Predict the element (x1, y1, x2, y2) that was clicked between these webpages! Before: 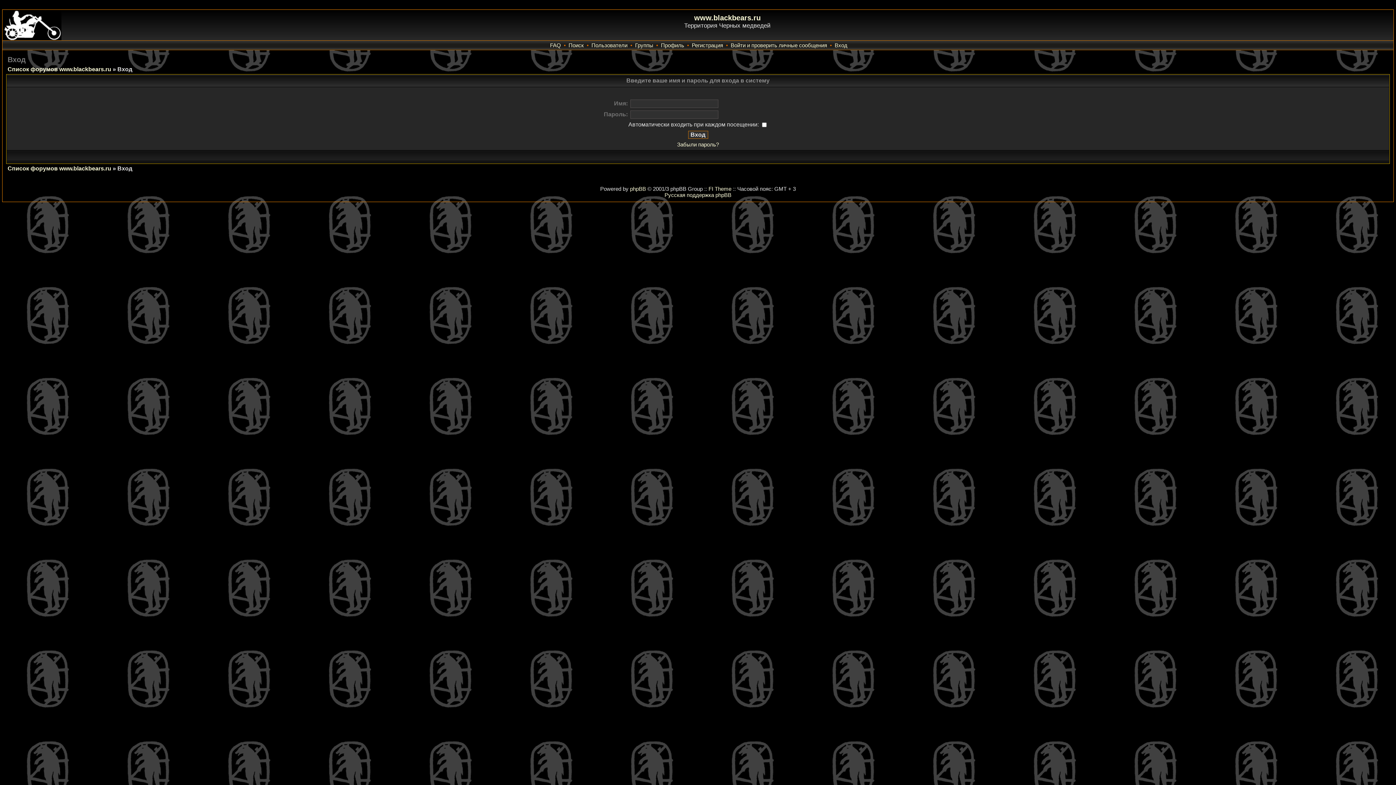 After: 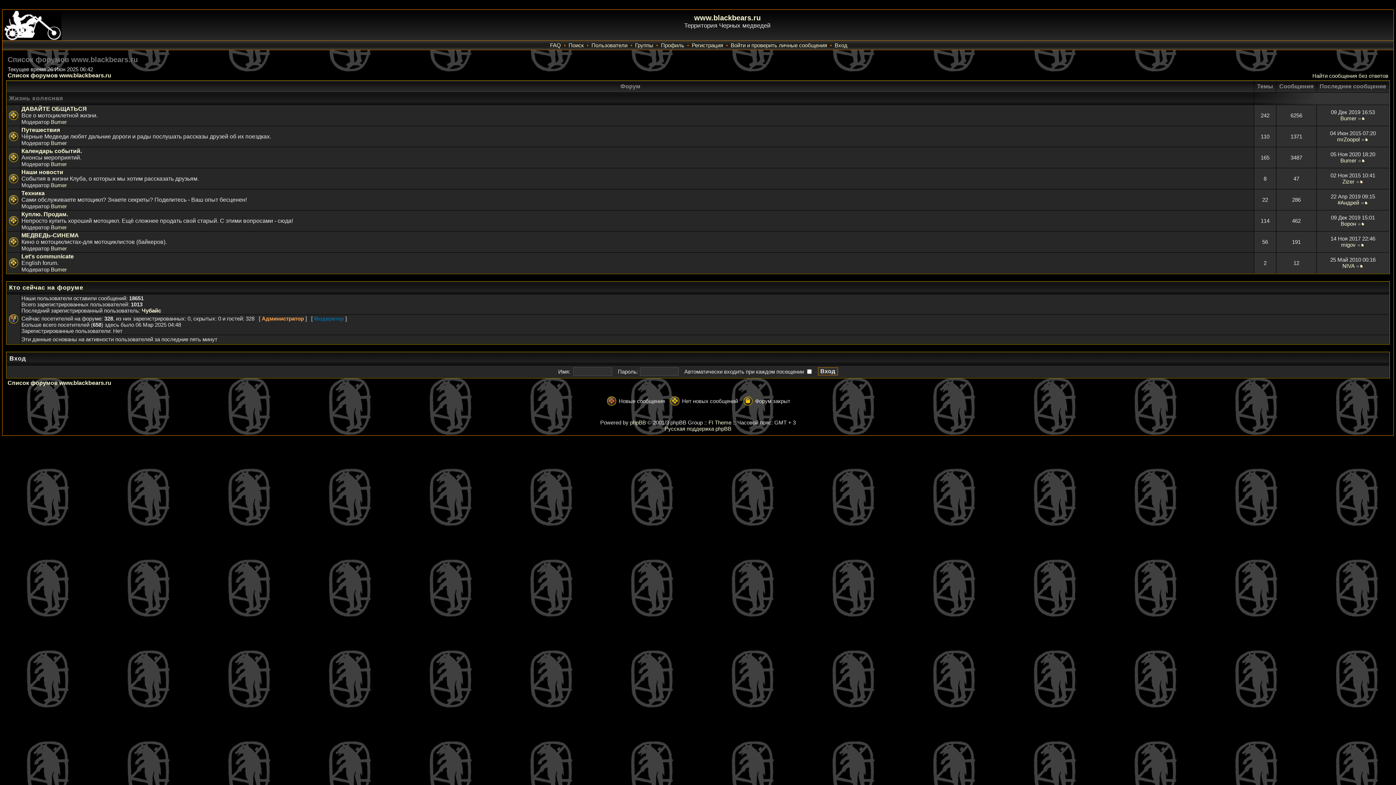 Action: label: Список форумов www.blackbears.ru bbox: (7, 165, 111, 171)